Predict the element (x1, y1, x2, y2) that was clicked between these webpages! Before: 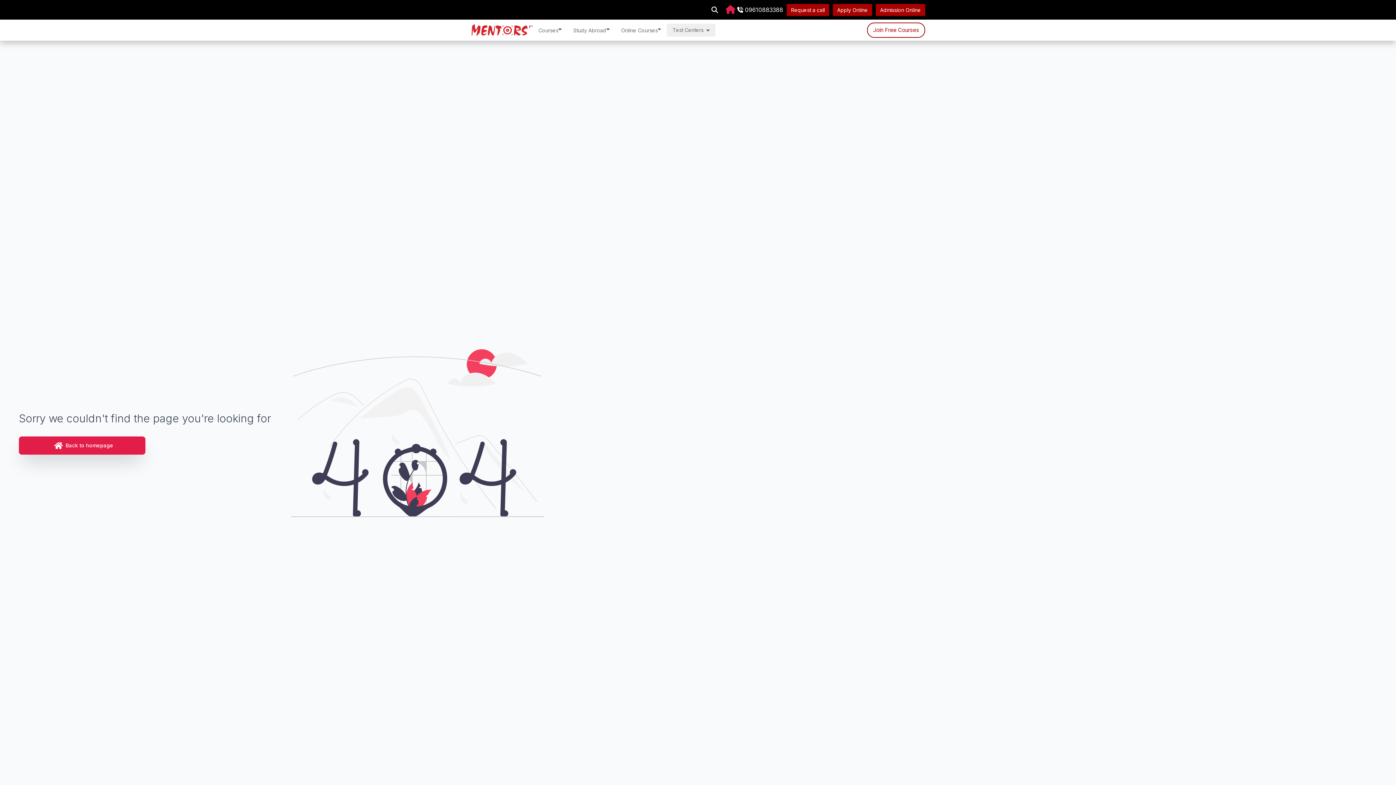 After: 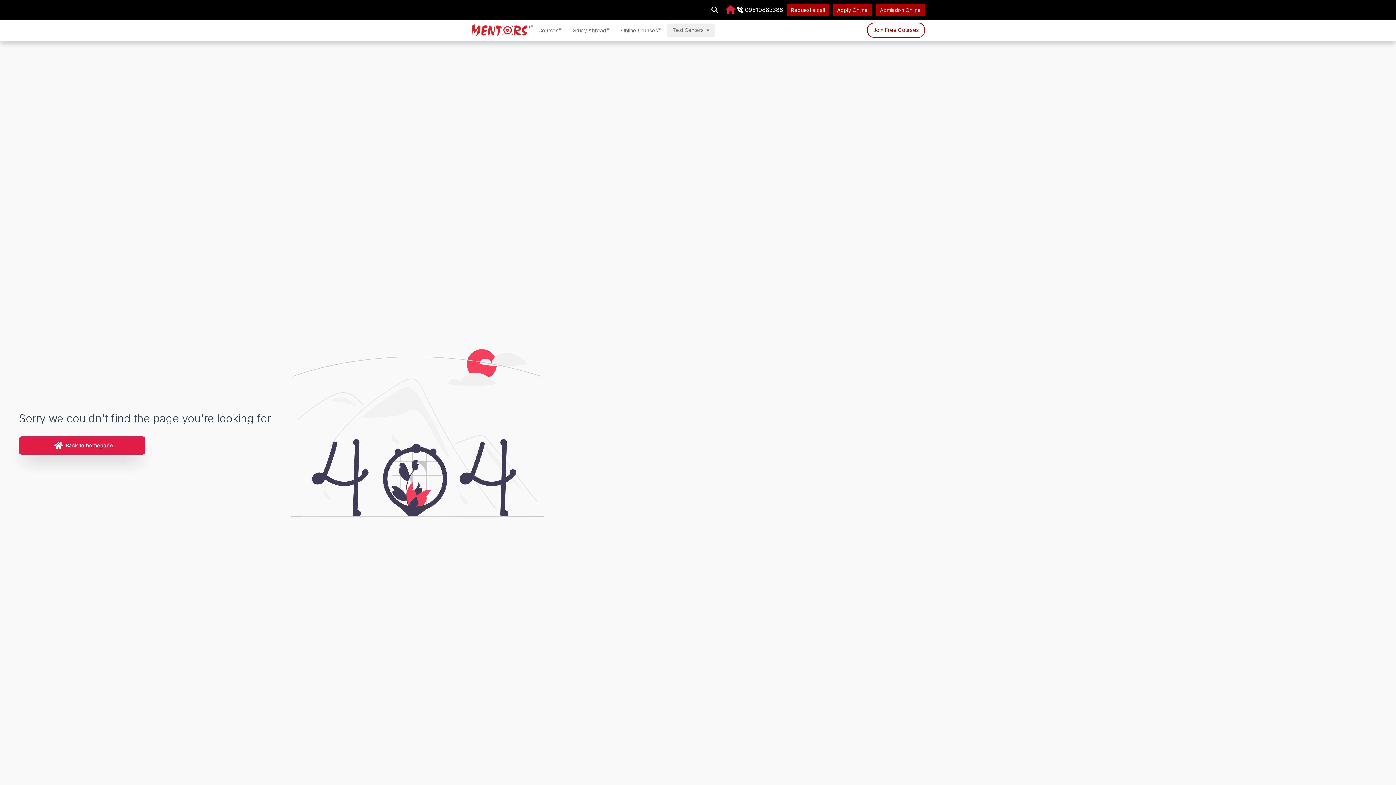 Action: label: Online Courses bbox: (615, 23, 667, 36)